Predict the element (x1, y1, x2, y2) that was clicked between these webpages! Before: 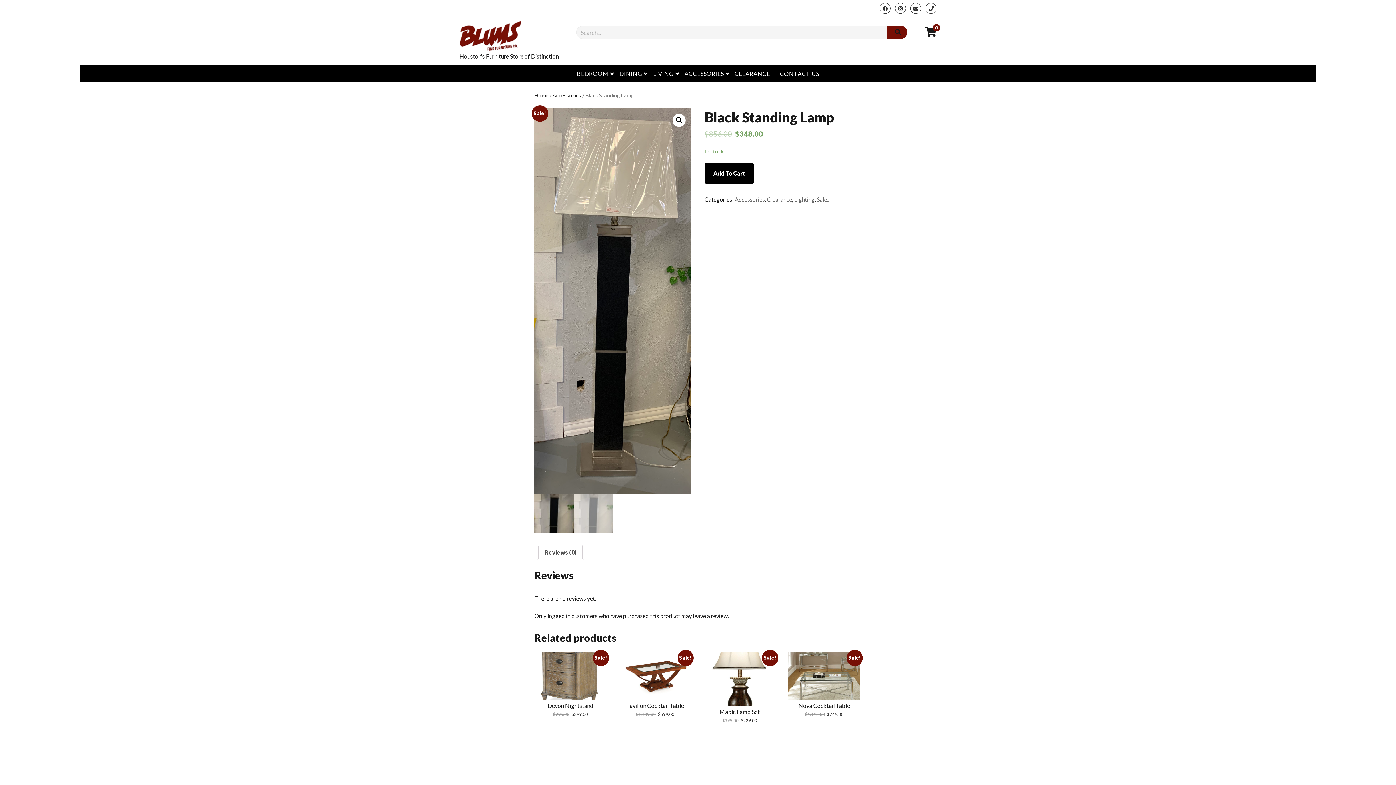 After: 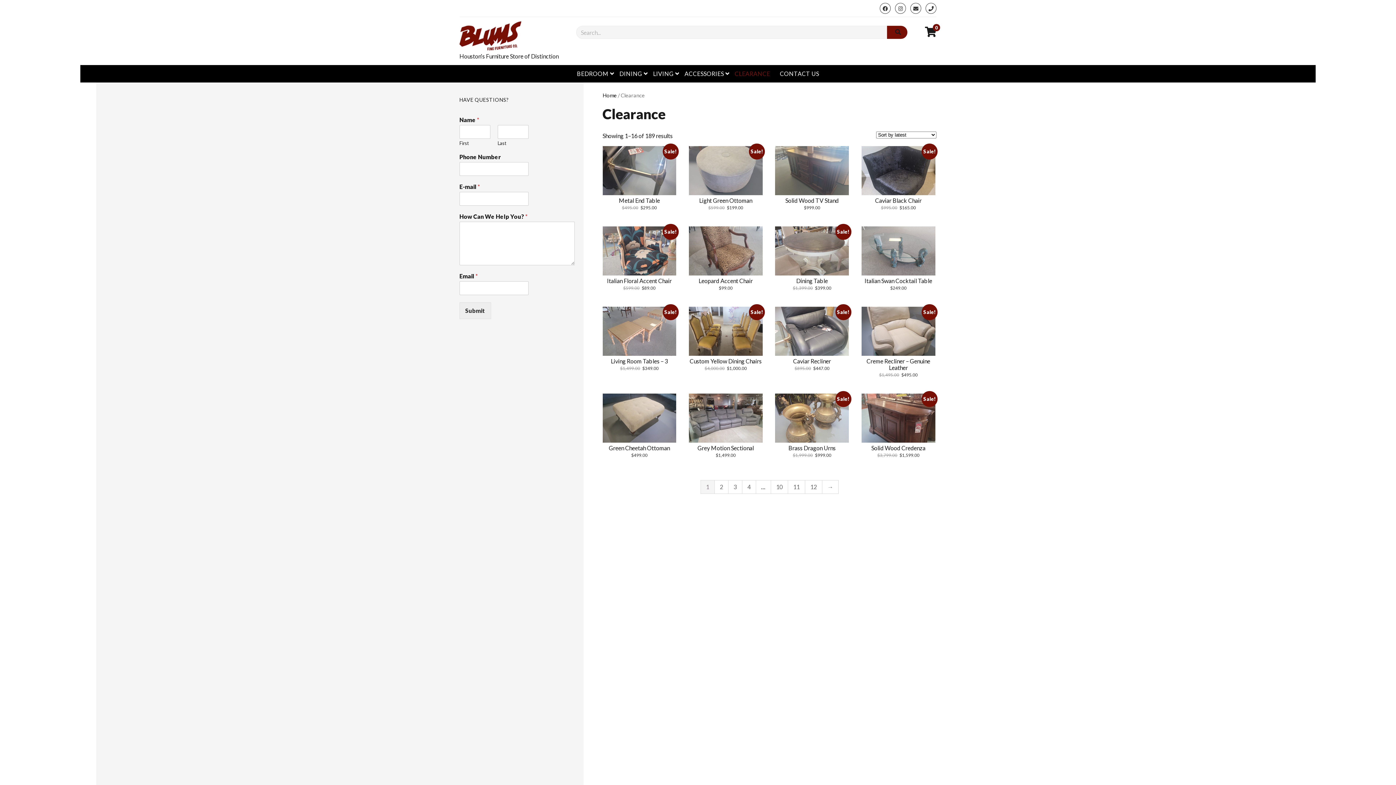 Action: bbox: (767, 196, 792, 202) label: Clearance